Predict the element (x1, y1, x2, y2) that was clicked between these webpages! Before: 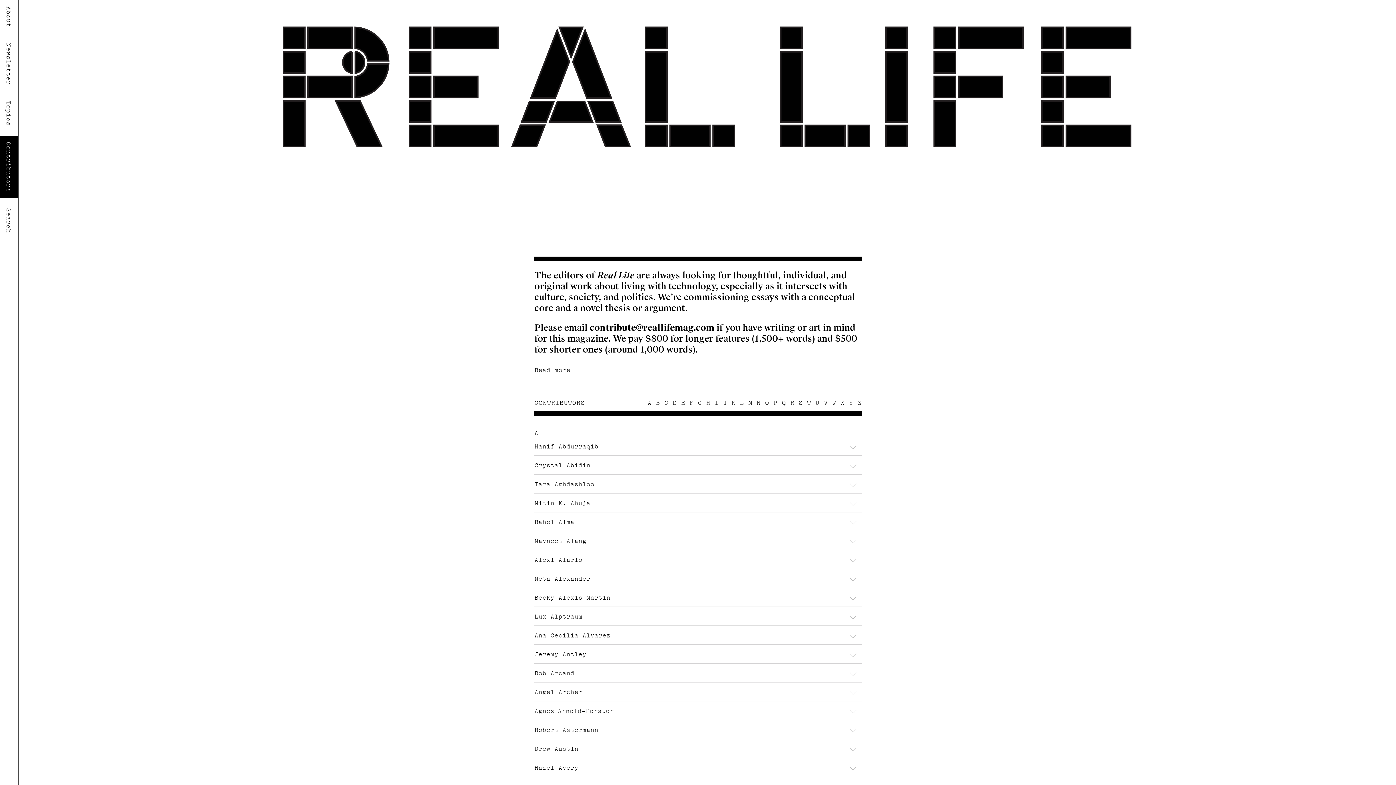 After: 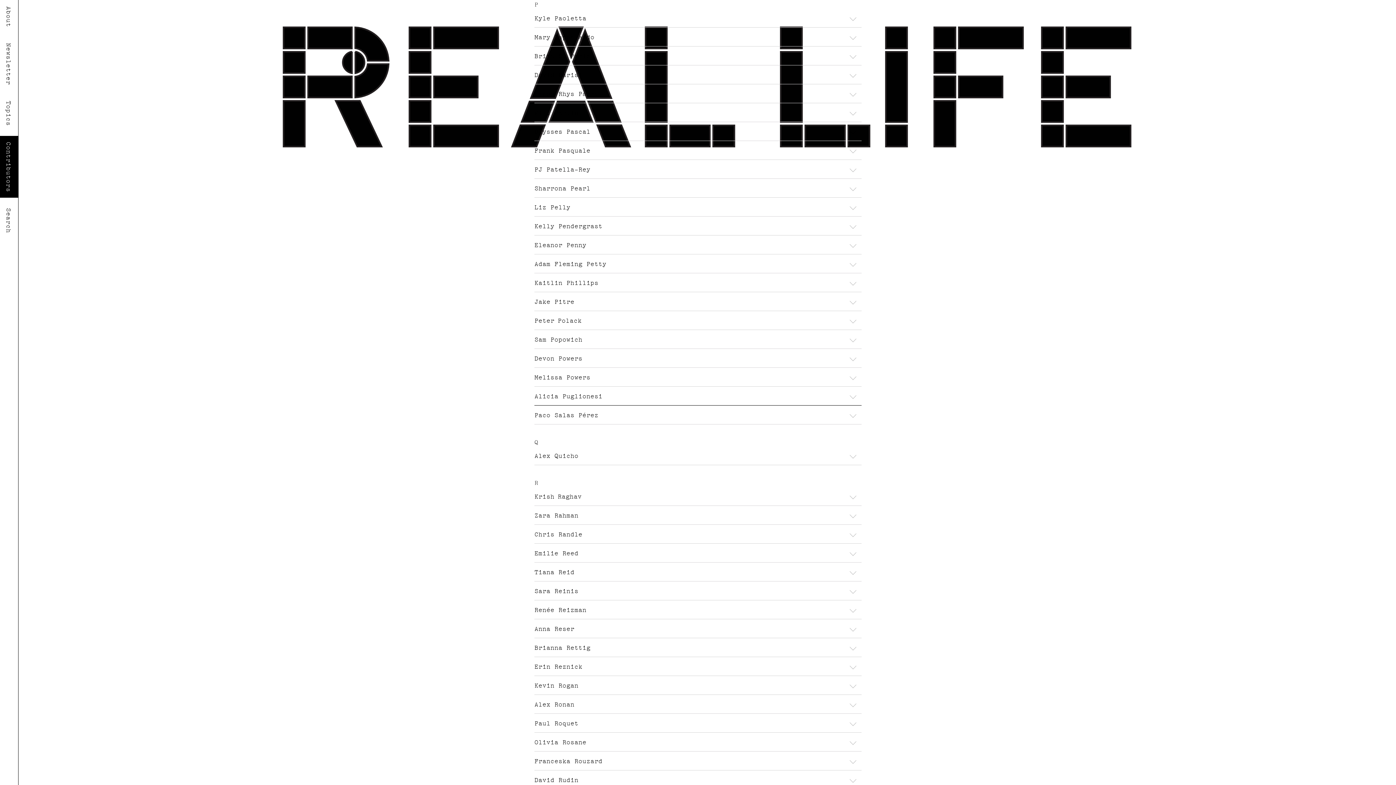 Action: bbox: (773, 398, 777, 406) label: P